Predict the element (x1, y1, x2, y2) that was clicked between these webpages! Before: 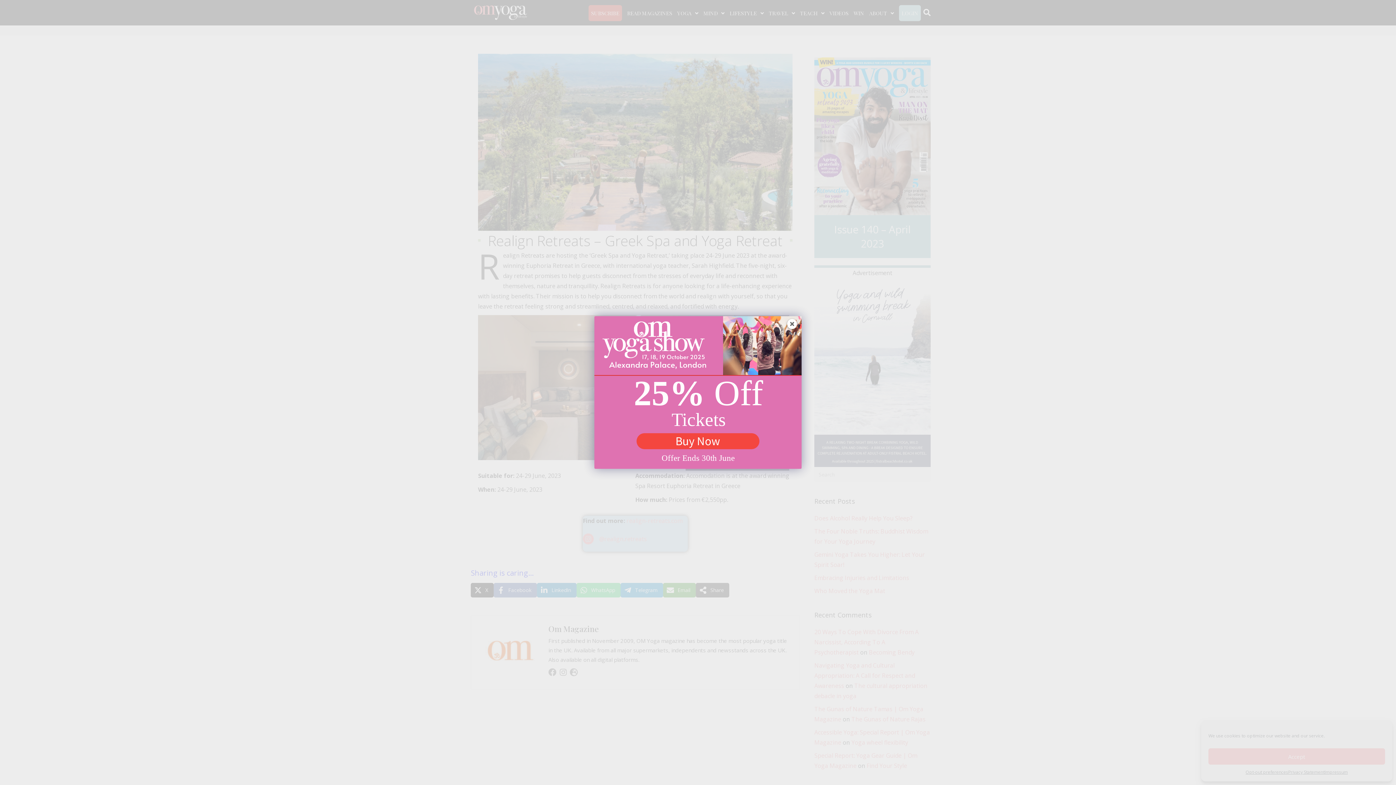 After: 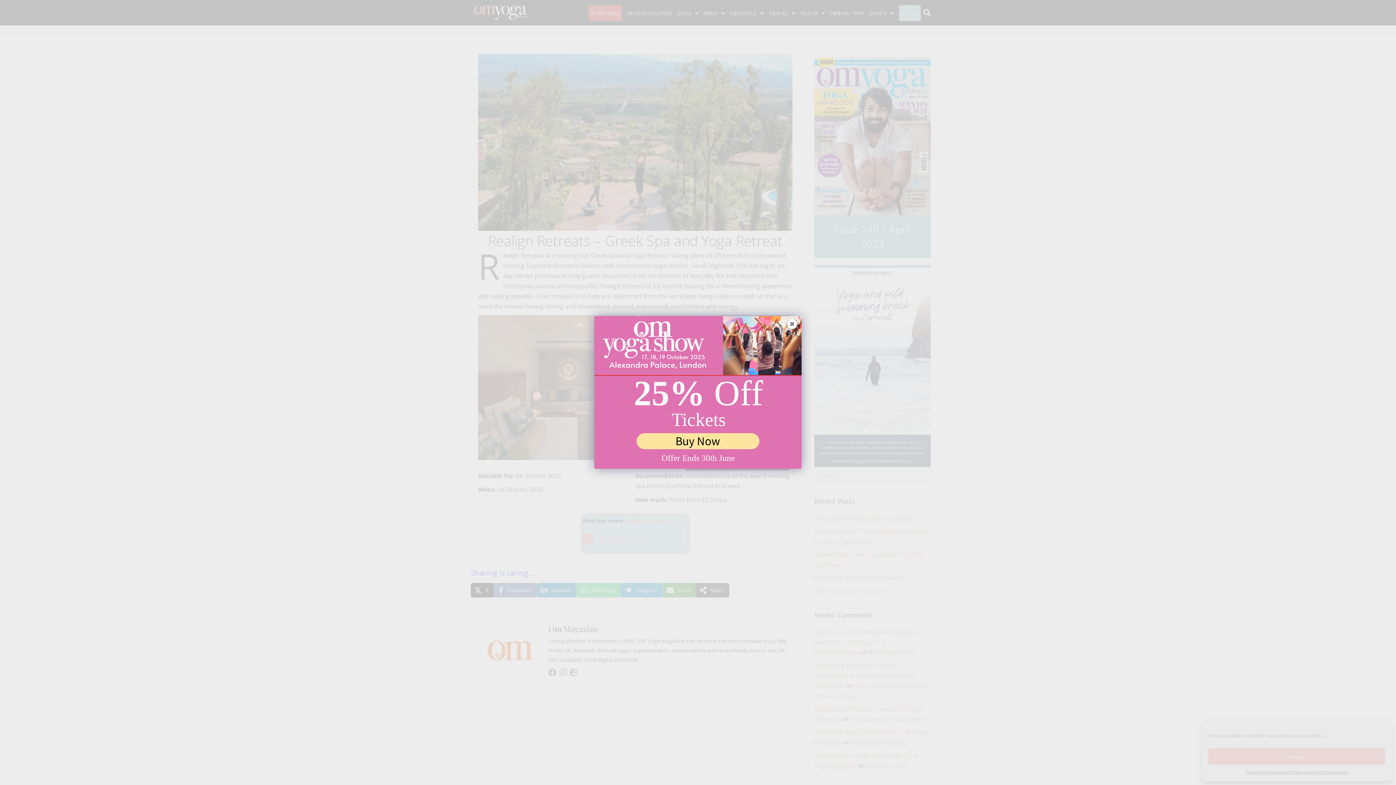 Action: bbox: (636, 433, 759, 449) label: Buy Now